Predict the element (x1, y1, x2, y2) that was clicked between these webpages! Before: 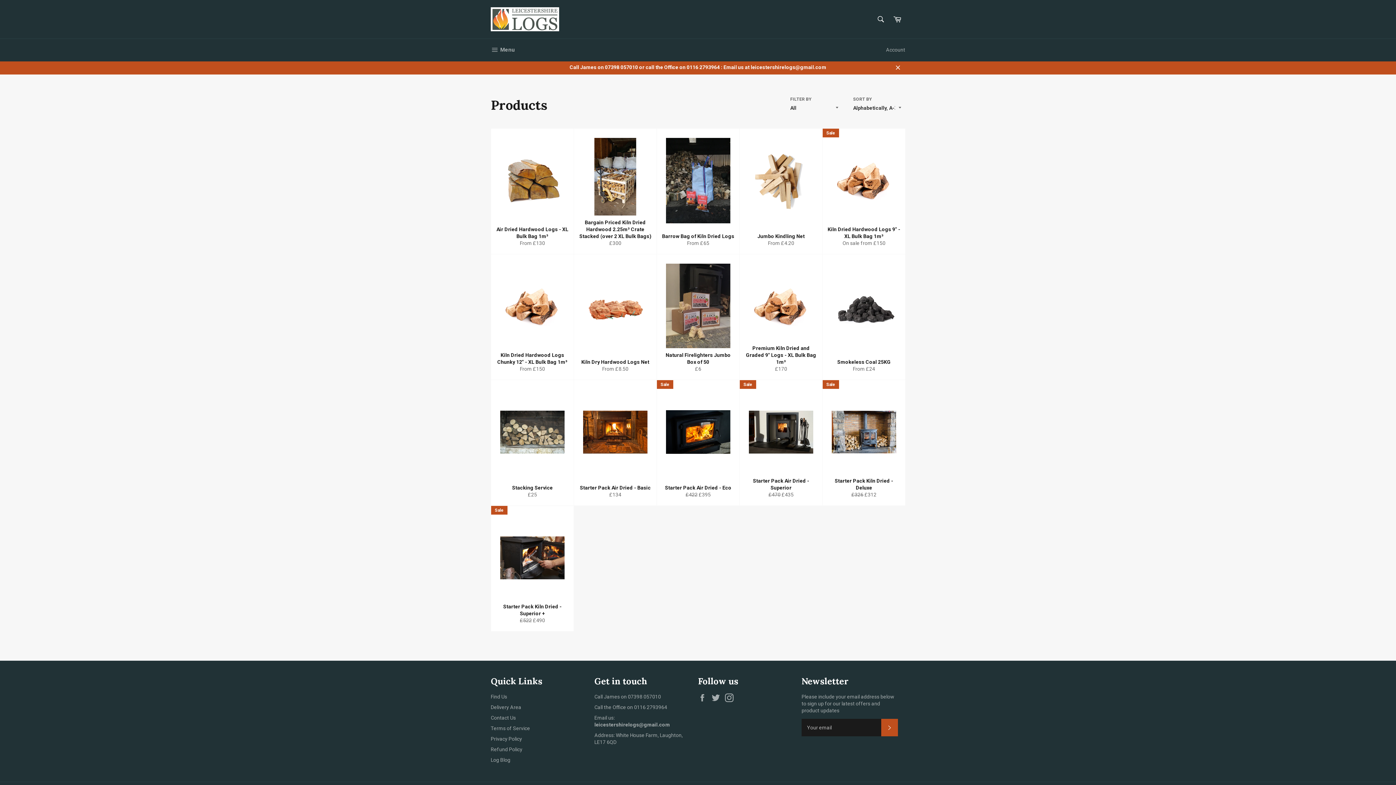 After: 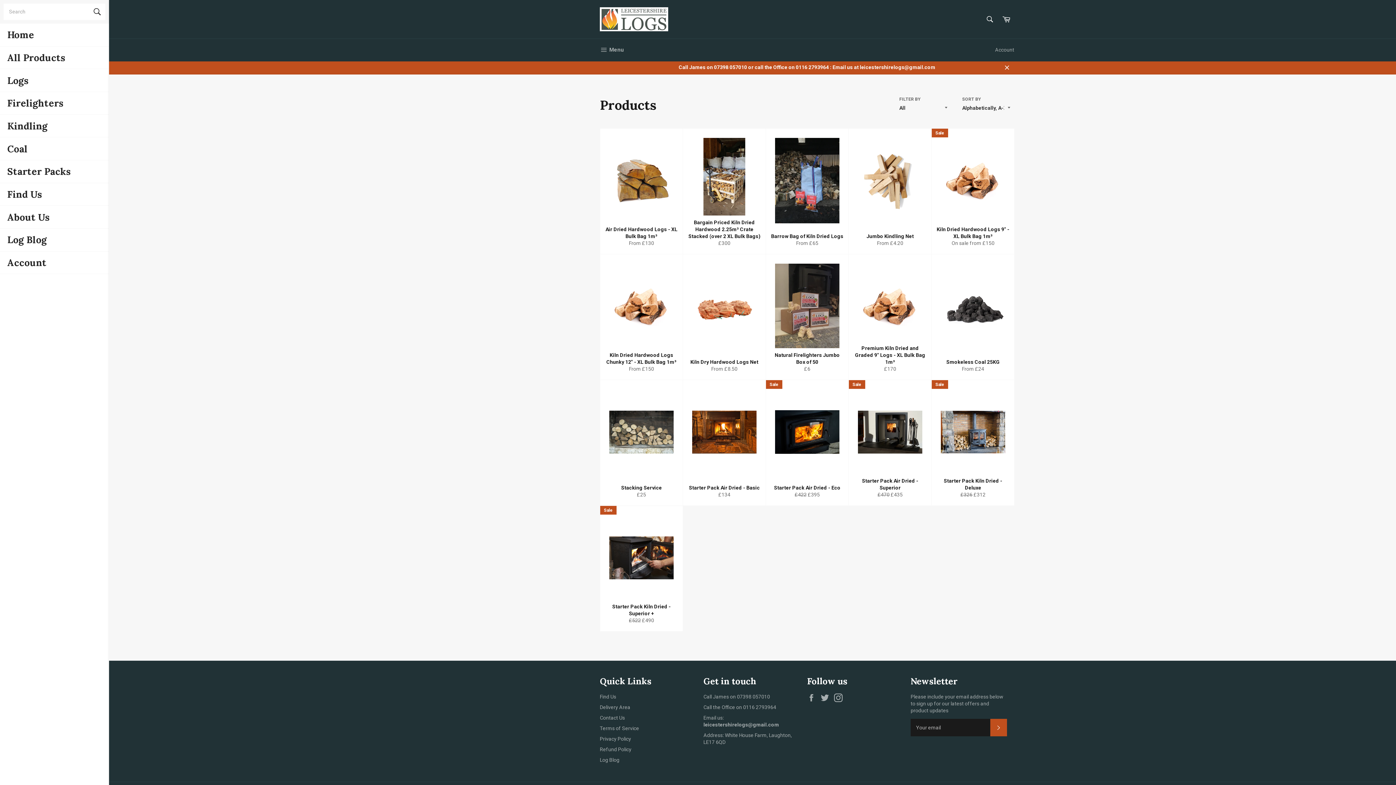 Action: label:  Menu
Site navigation bbox: (483, 38, 522, 61)